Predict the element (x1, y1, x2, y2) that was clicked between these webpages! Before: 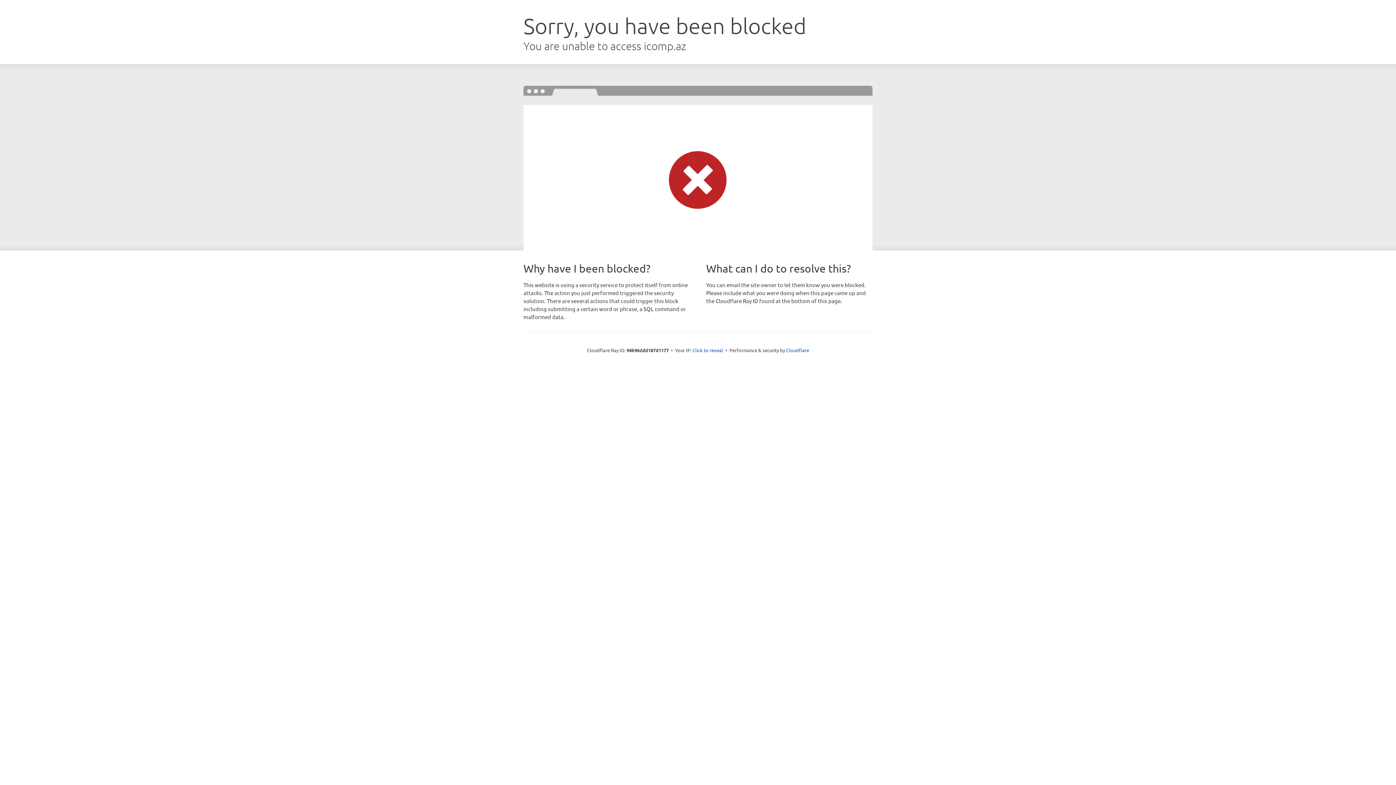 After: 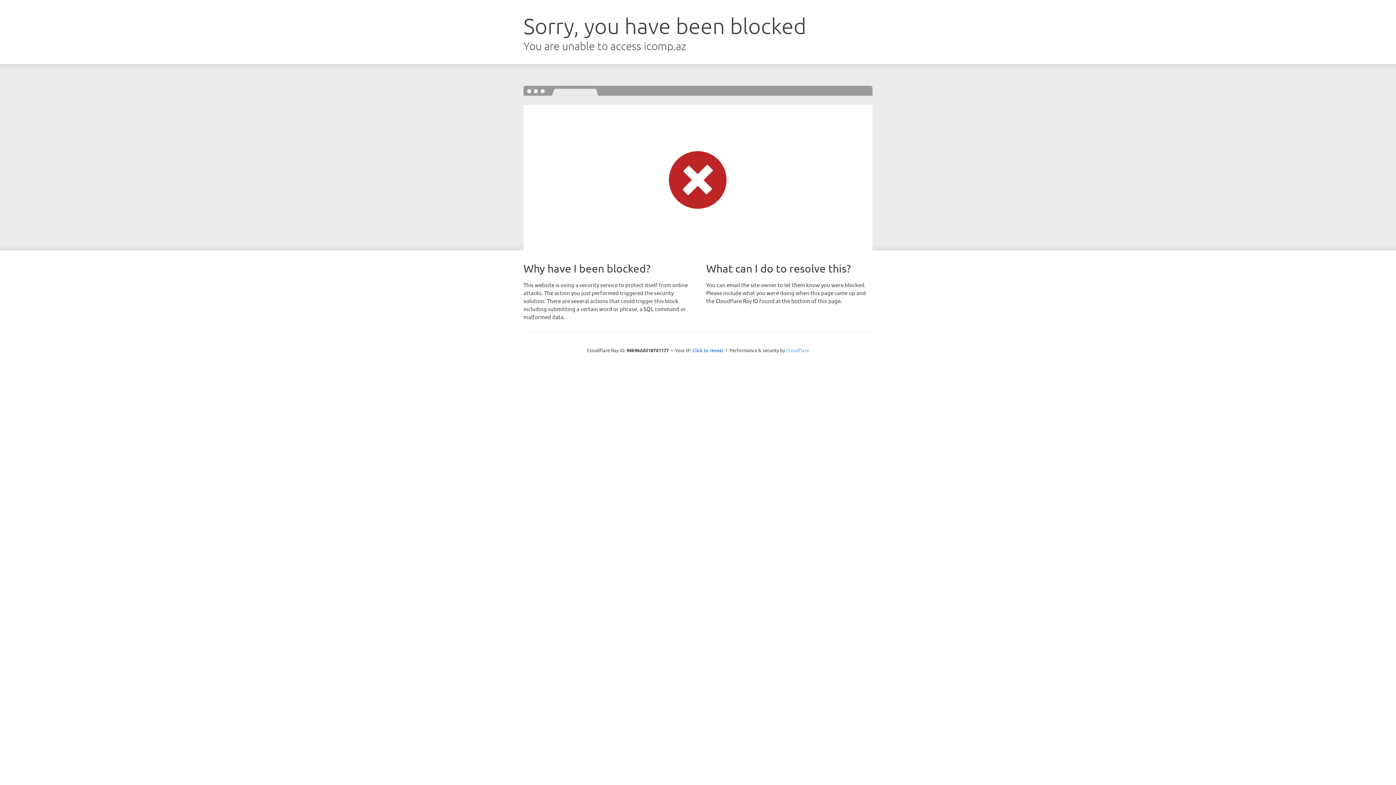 Action: bbox: (786, 347, 809, 353) label: Cloudflare